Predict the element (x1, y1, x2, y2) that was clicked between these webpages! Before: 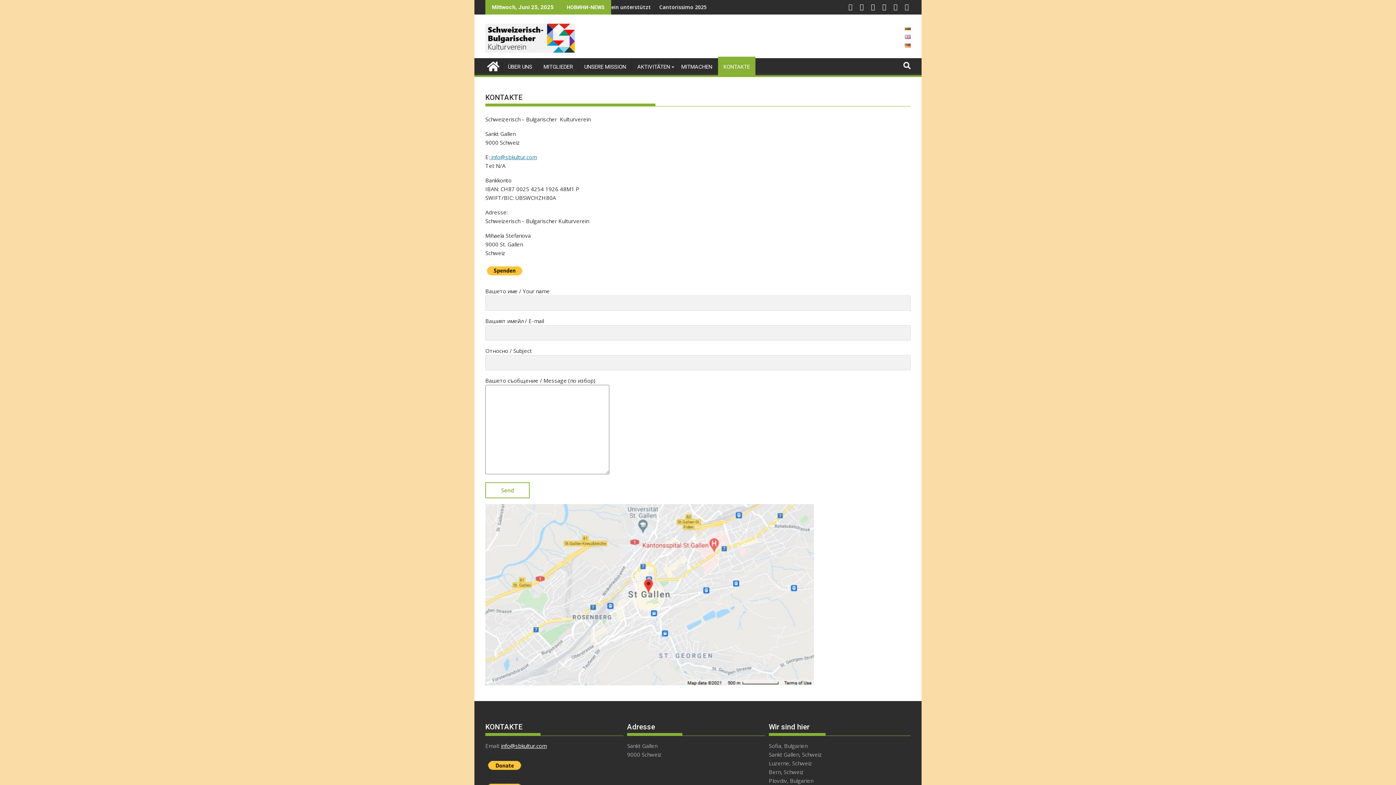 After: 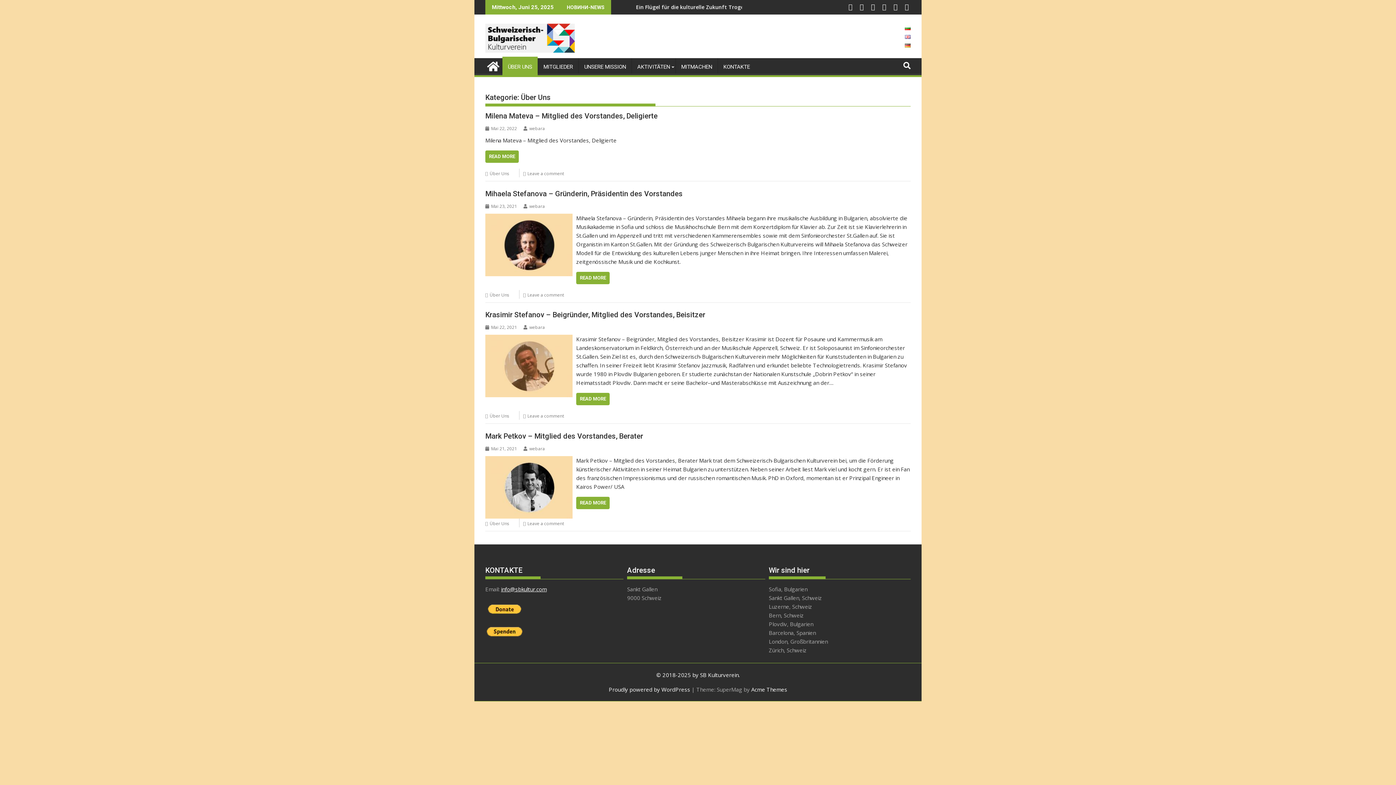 Action: label: ÜBER UNS bbox: (502, 58, 537, 75)